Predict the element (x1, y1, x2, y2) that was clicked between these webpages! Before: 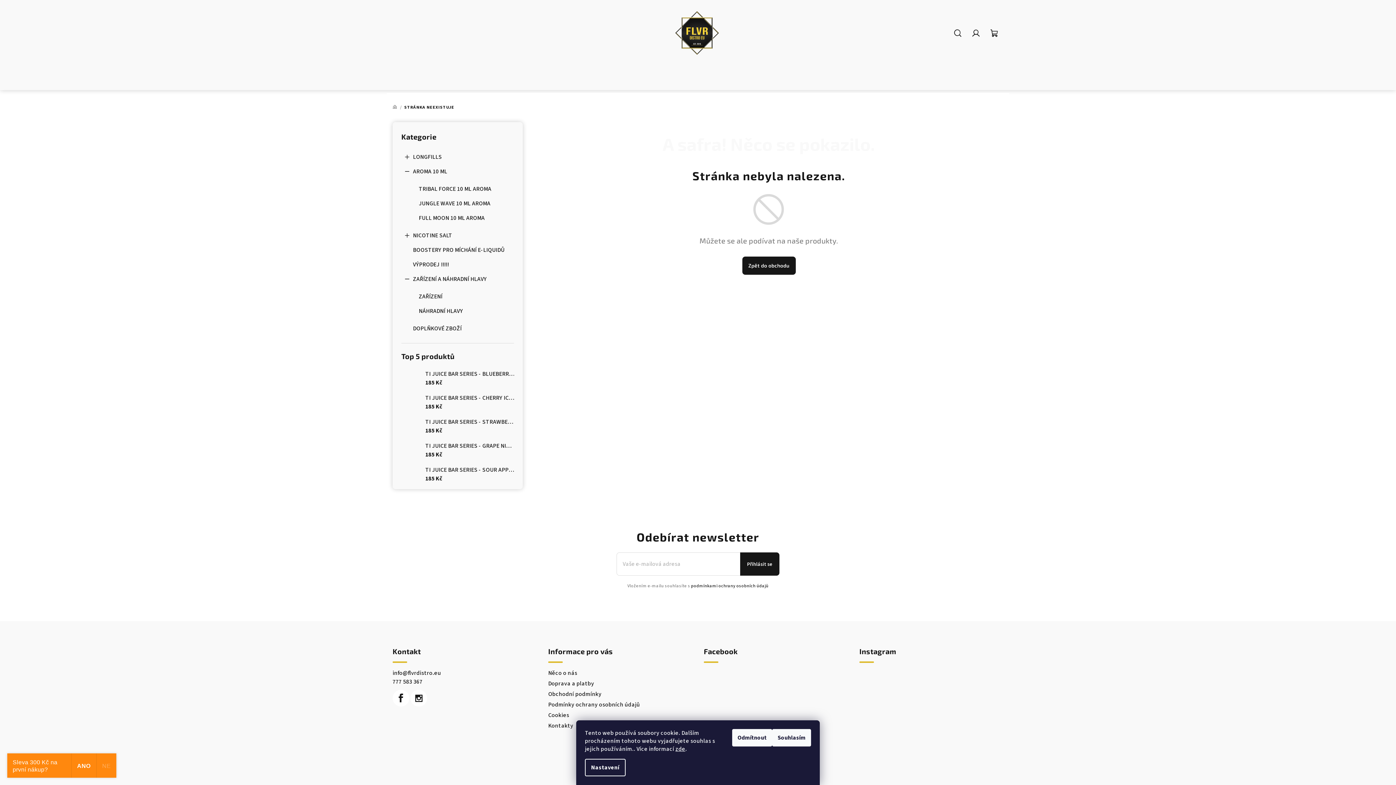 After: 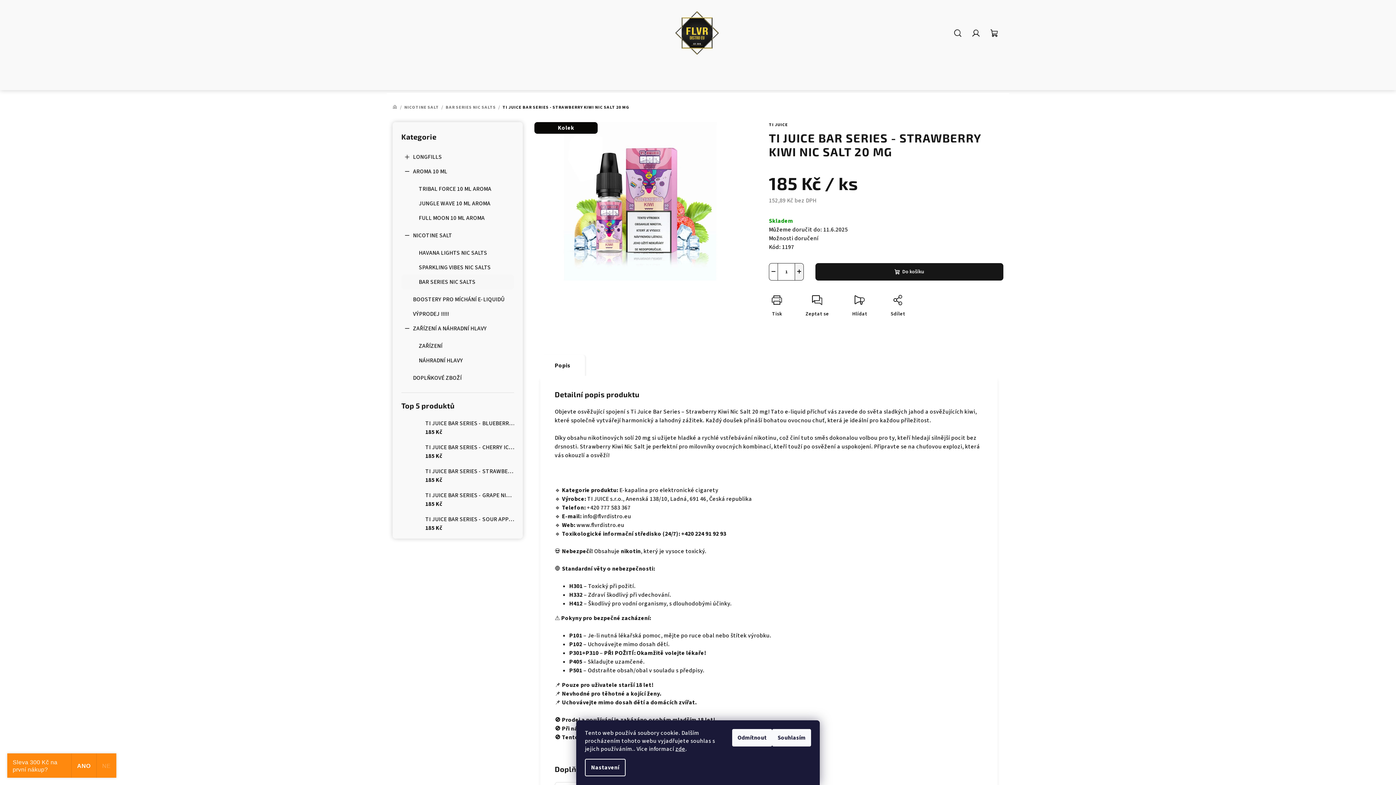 Action: label: TI JUICE BAR SERIES - STRAWBERRY KIWI NIC SALT 20 MG
185 Kč bbox: (419, 417, 514, 435)